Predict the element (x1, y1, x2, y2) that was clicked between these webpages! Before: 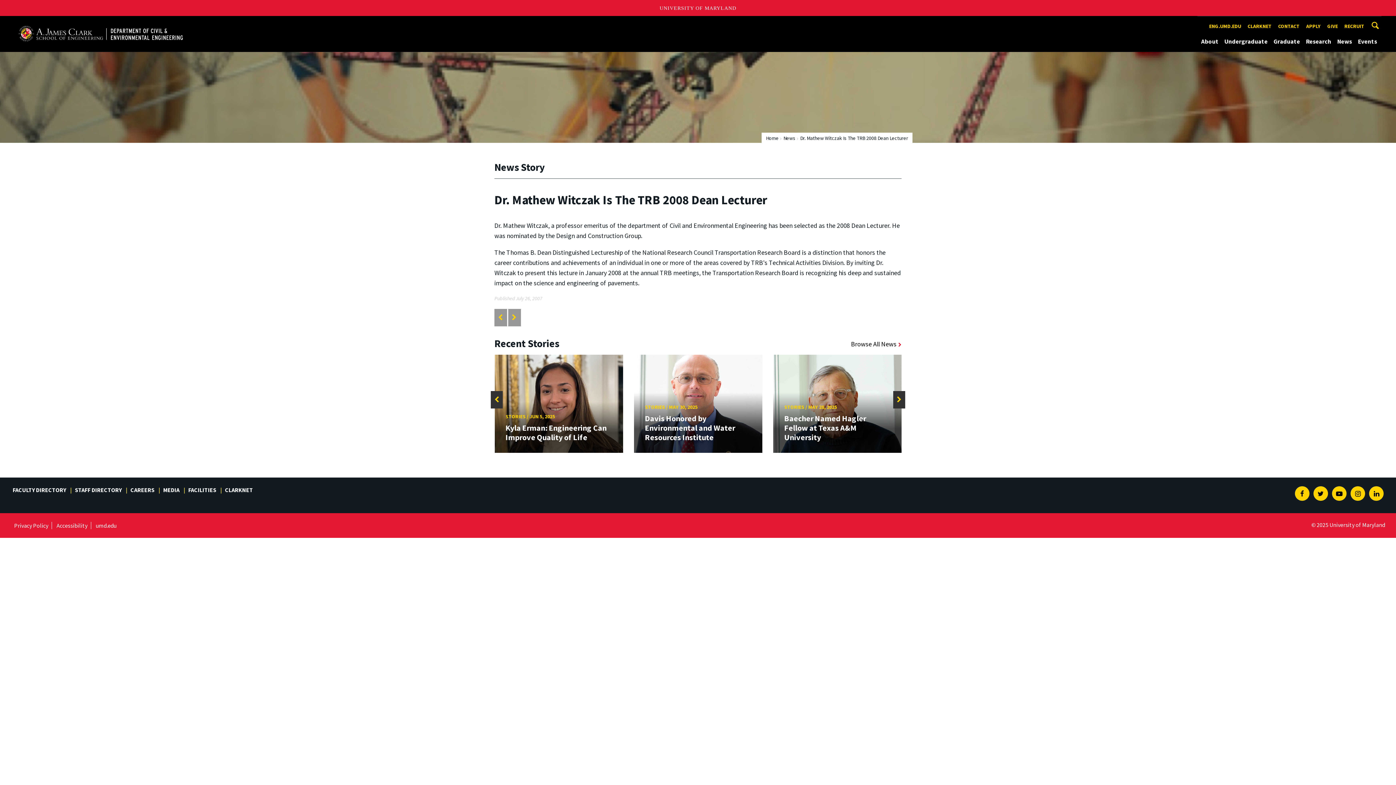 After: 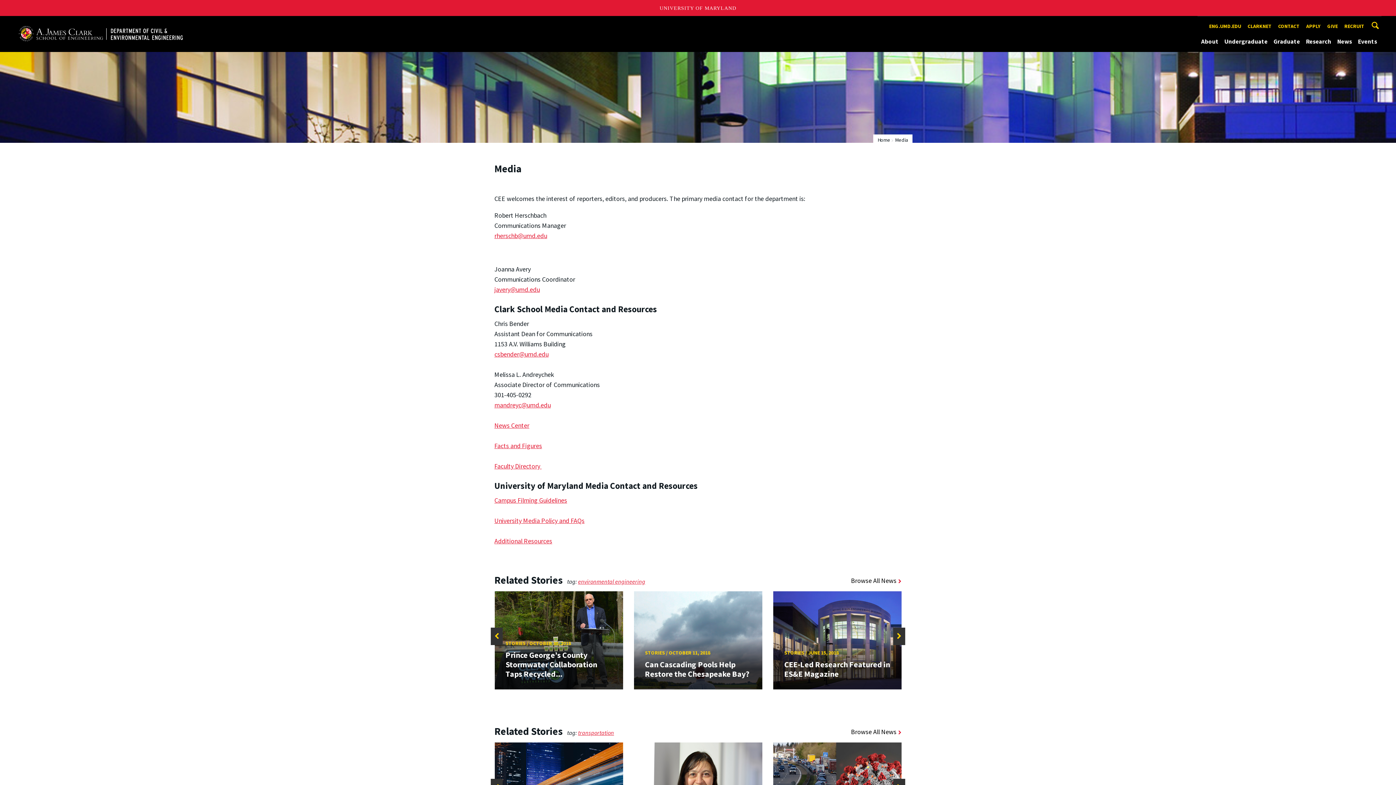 Action: label: MEDIA bbox: (161, 485, 185, 494)